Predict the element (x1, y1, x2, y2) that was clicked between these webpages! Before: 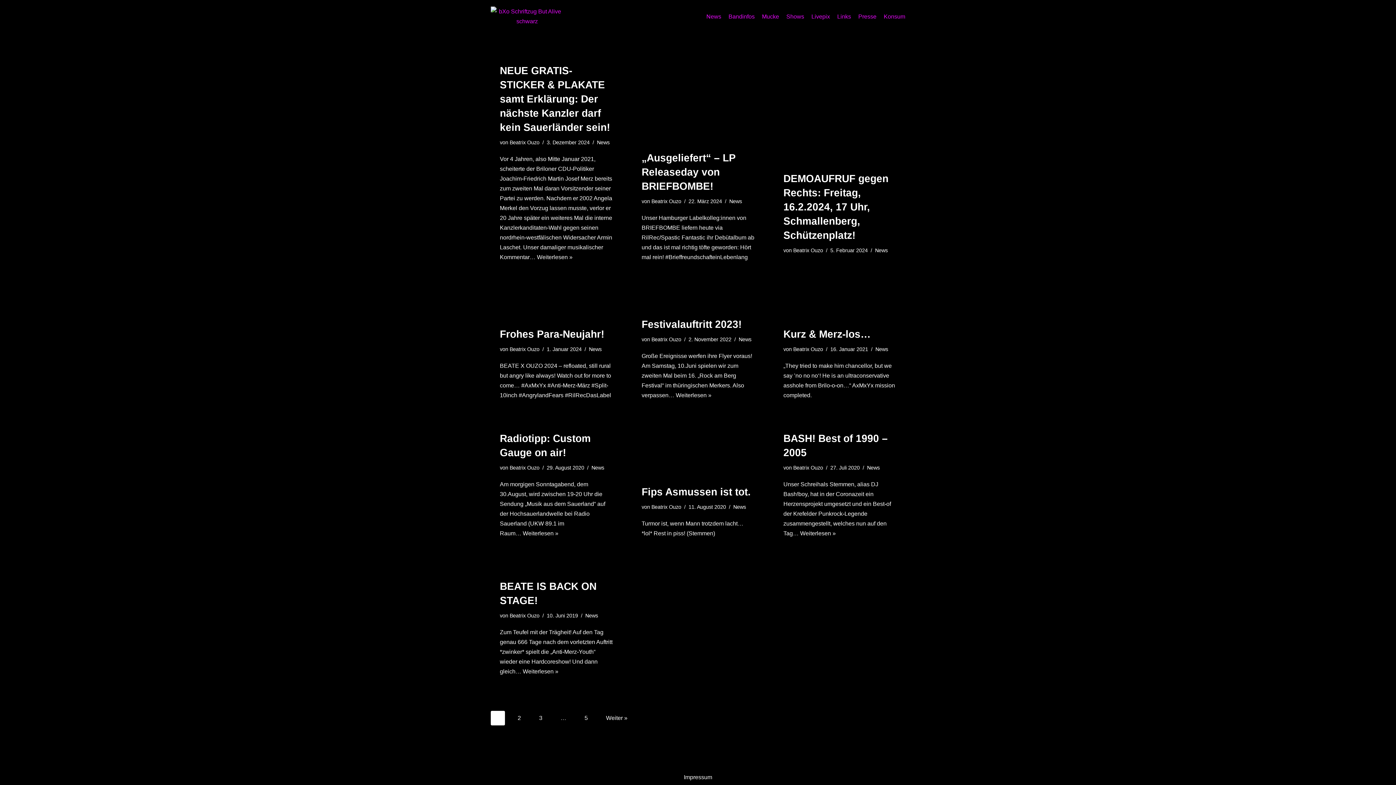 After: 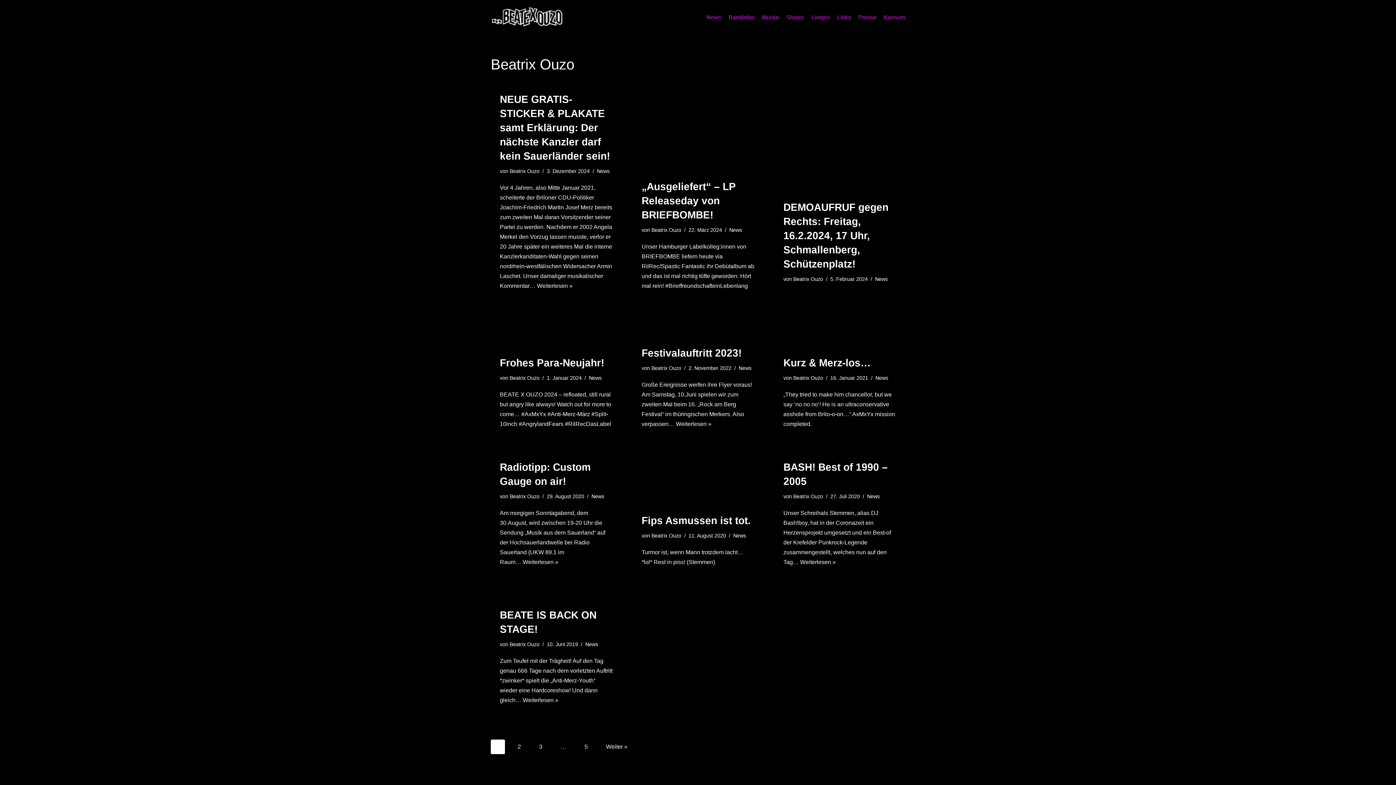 Action: label: Beatrix Ouzo bbox: (509, 613, 539, 618)